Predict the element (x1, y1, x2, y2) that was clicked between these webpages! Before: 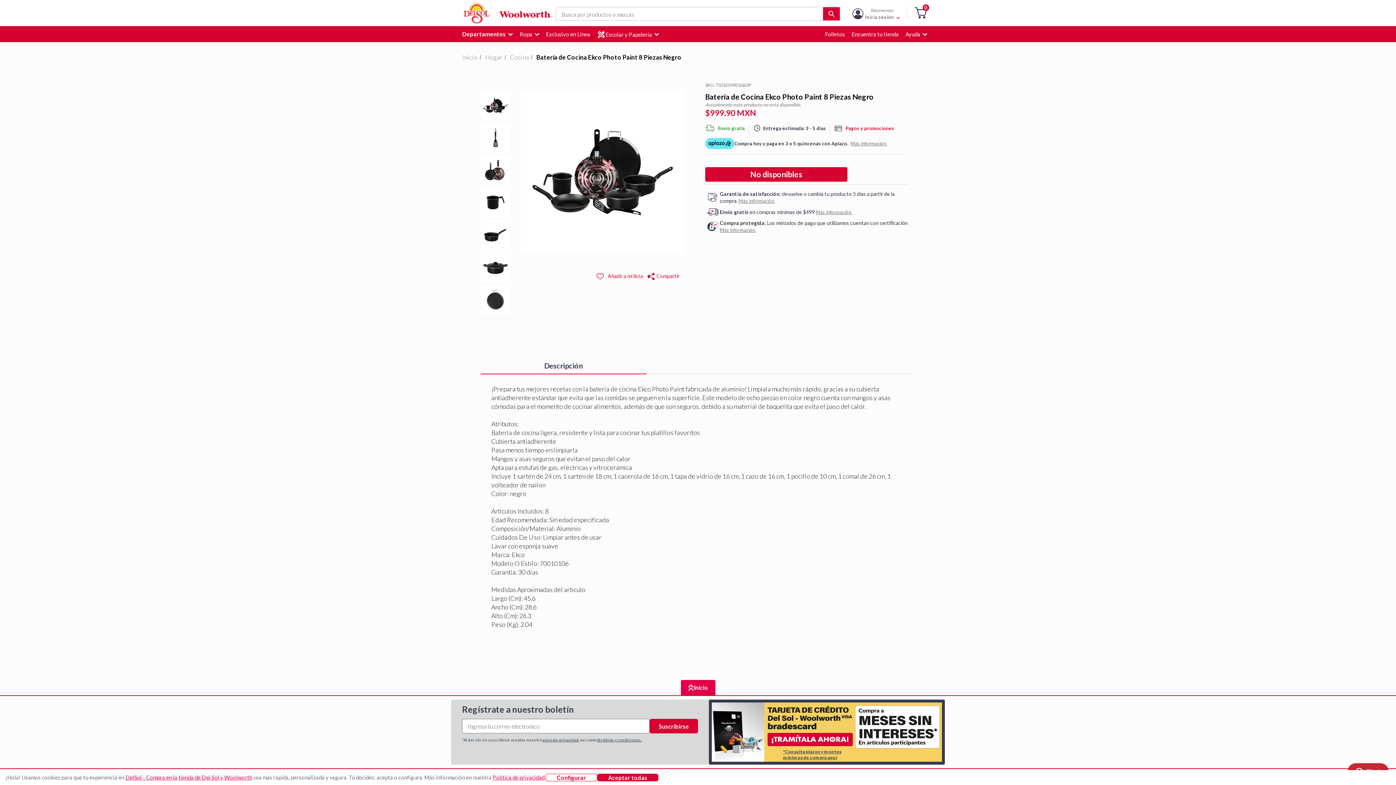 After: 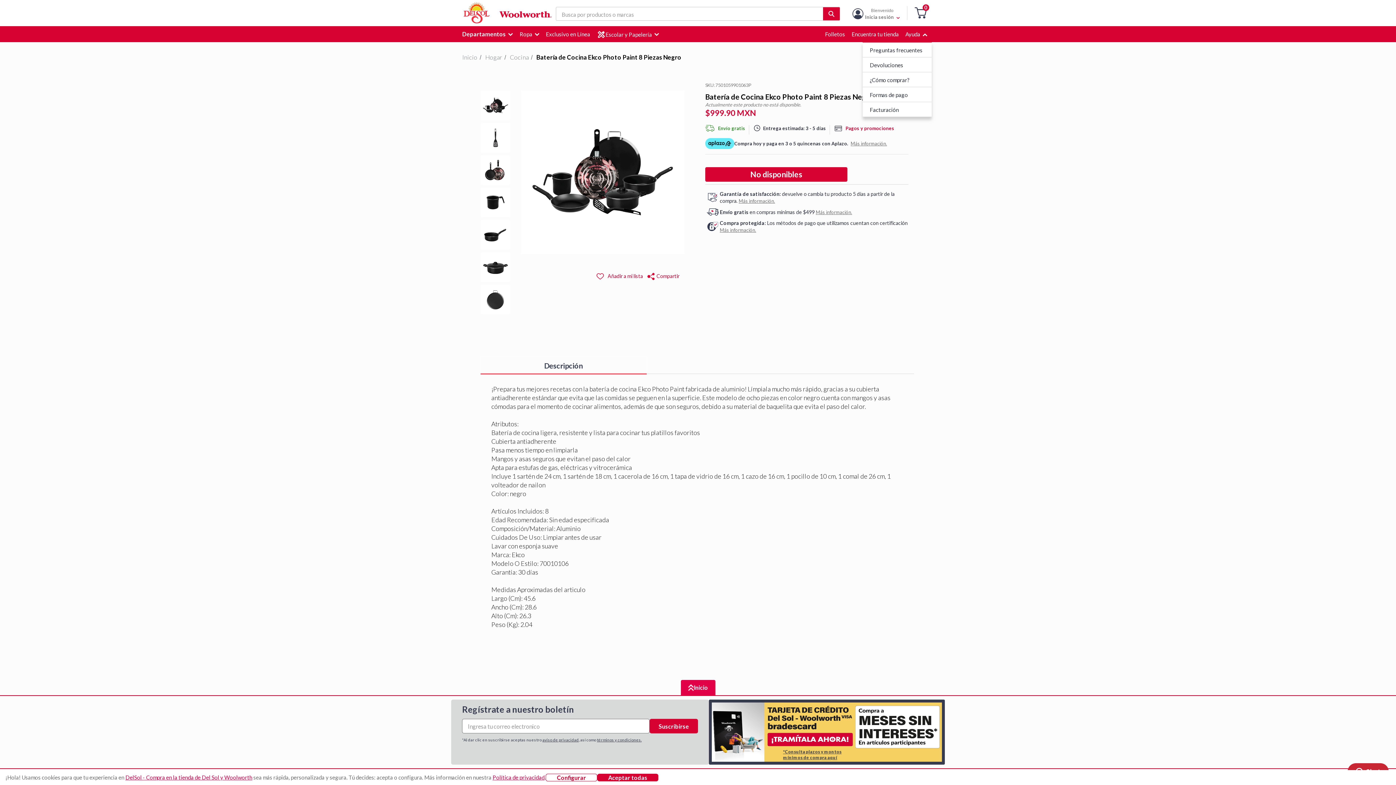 Action: label: Ayuda bbox: (905, 30, 927, 37)